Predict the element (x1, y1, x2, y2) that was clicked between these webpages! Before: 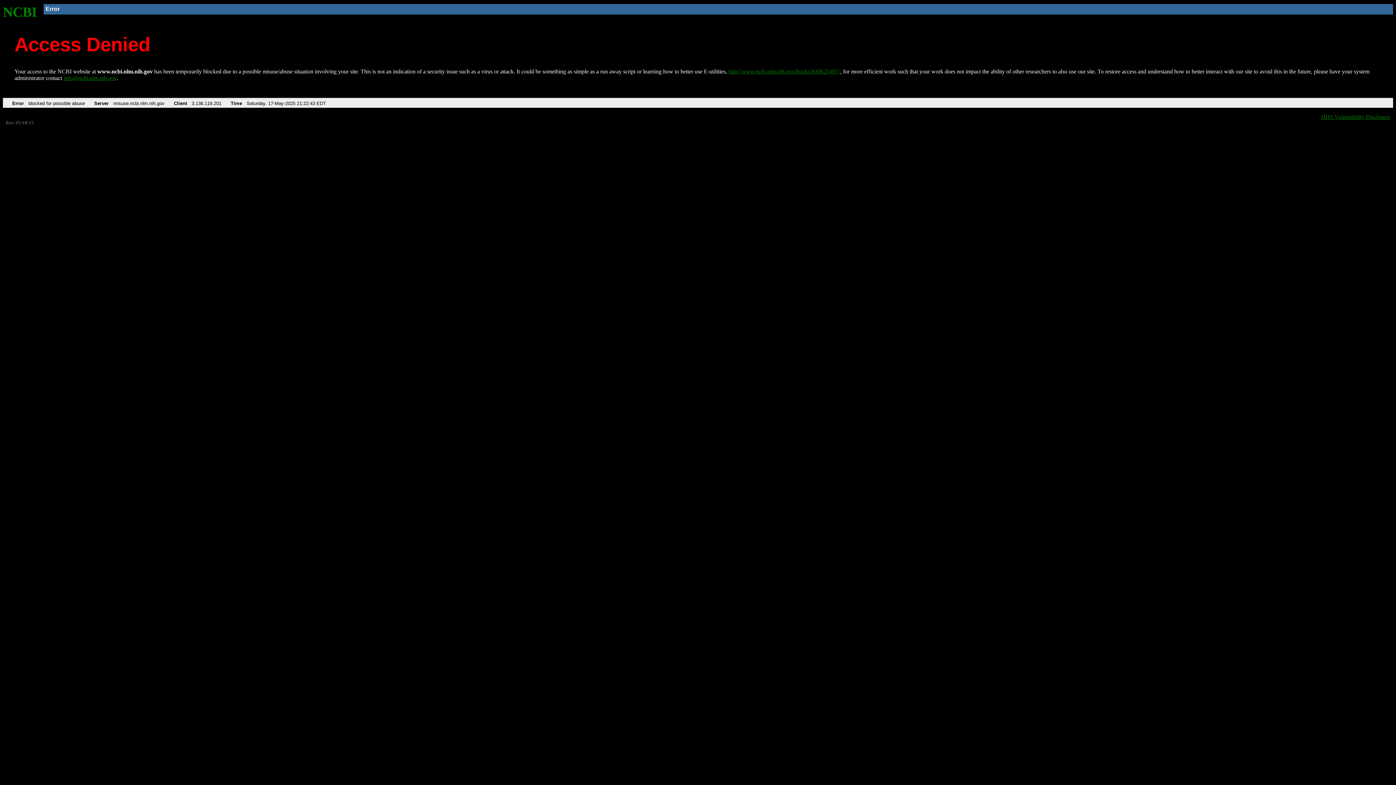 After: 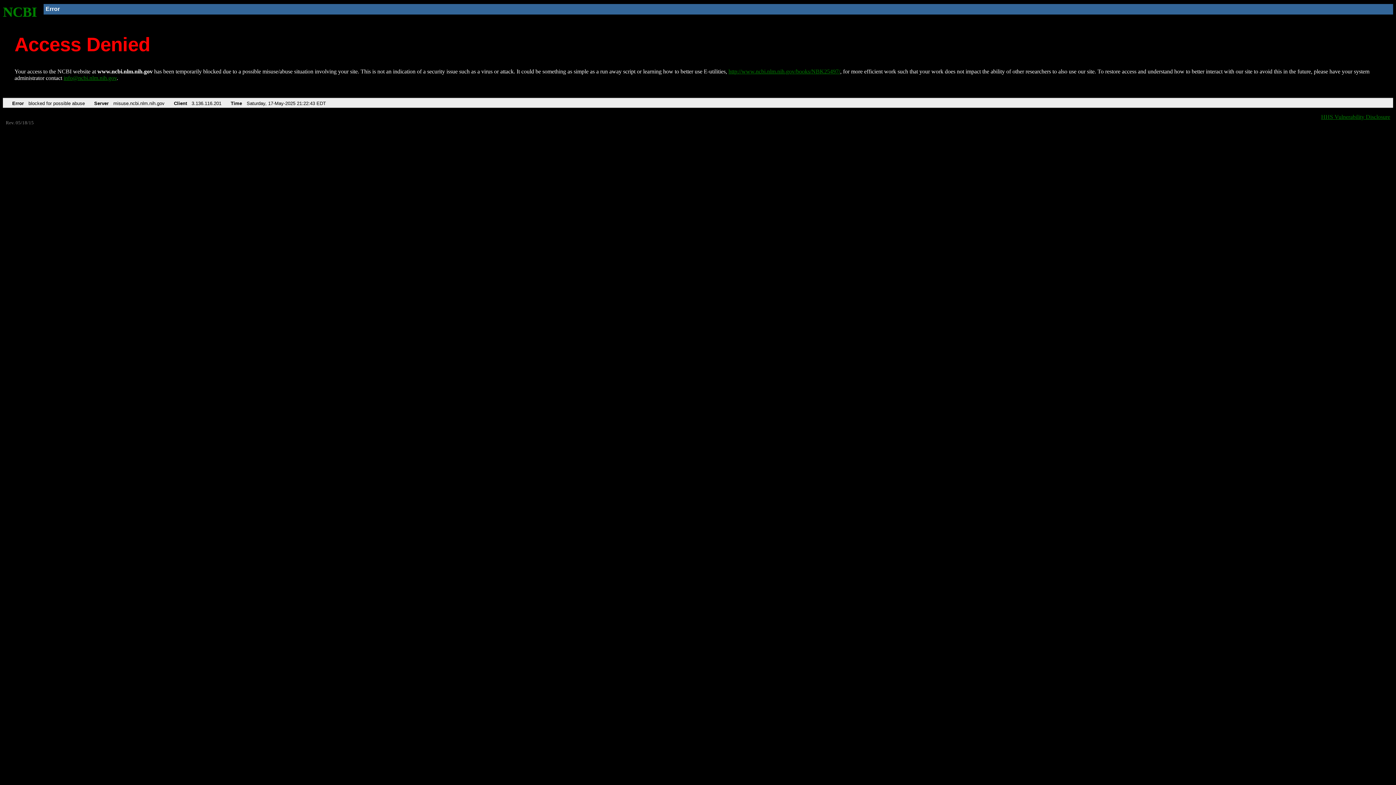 Action: bbox: (63, 75, 116, 81) label: info@ncbi.nlm.nih.gov